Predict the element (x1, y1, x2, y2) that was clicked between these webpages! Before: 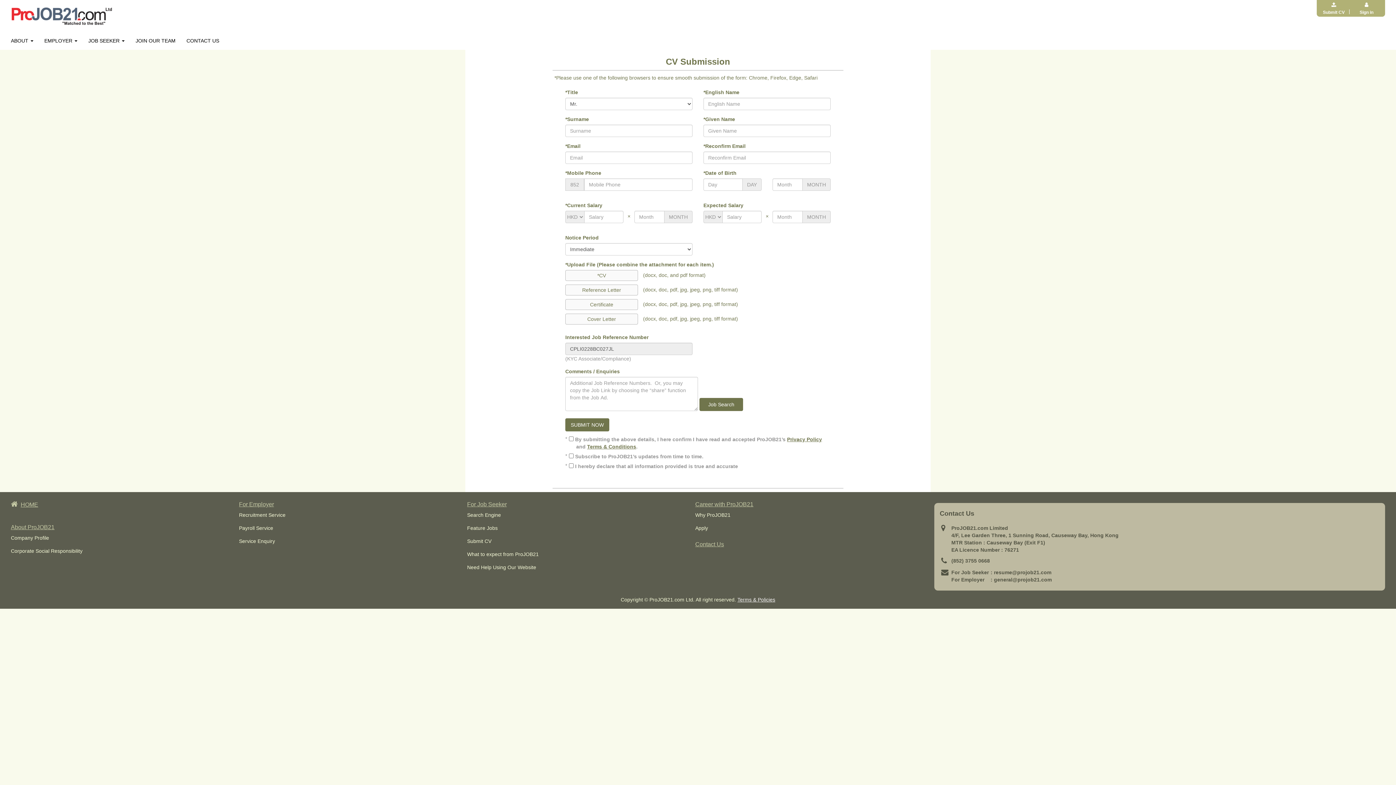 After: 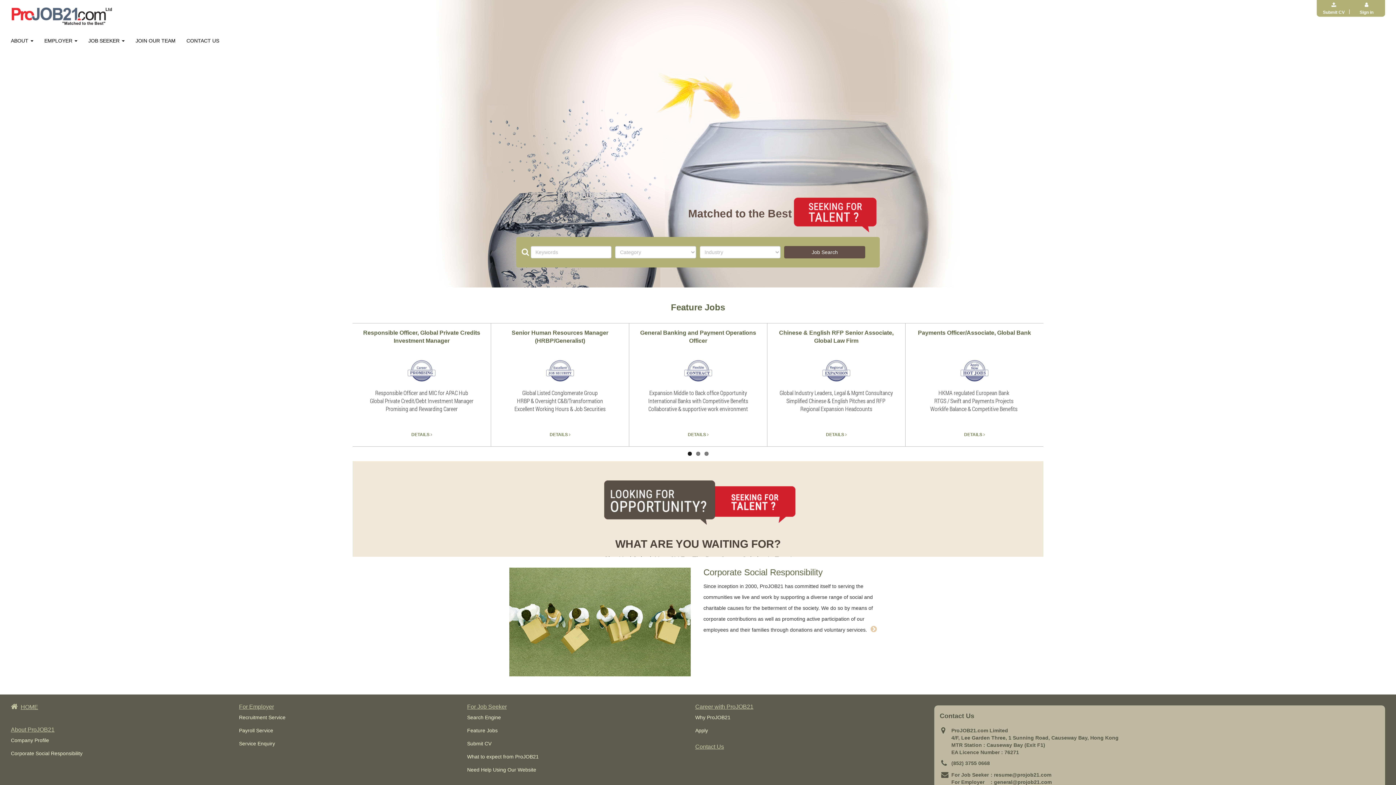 Action: bbox: (467, 501, 506, 507) label: For Job Seeker